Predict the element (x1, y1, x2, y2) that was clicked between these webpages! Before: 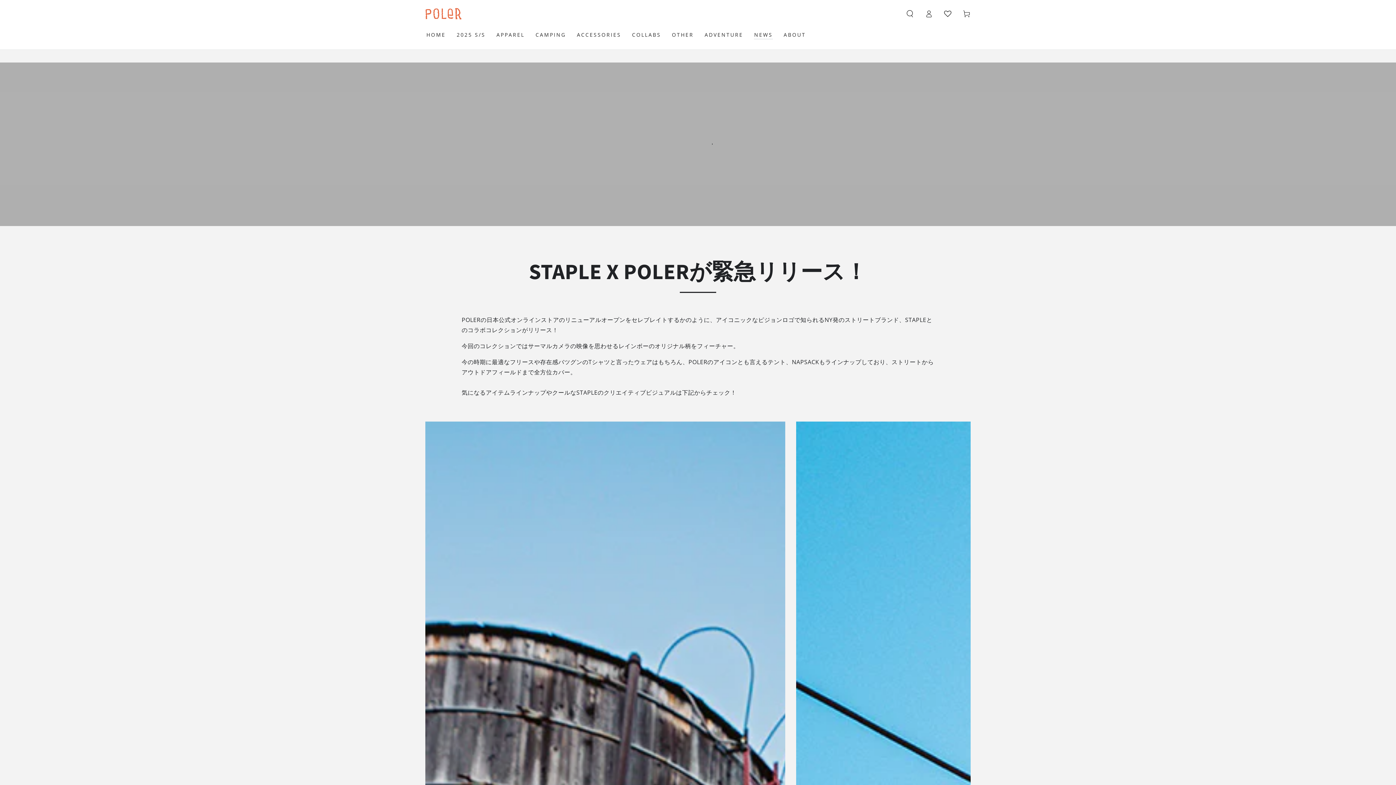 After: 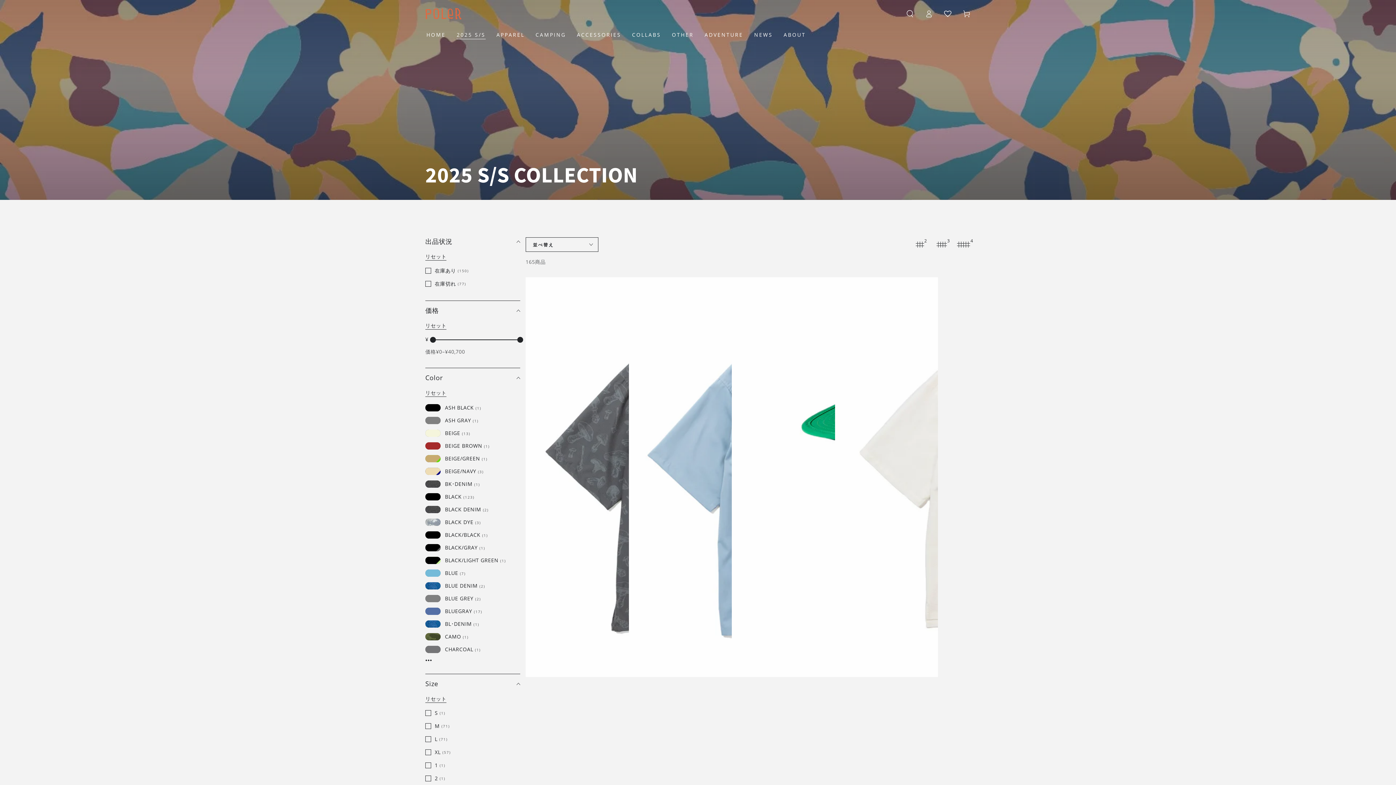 Action: bbox: (451, 25, 491, 43) label: 2025 S/S